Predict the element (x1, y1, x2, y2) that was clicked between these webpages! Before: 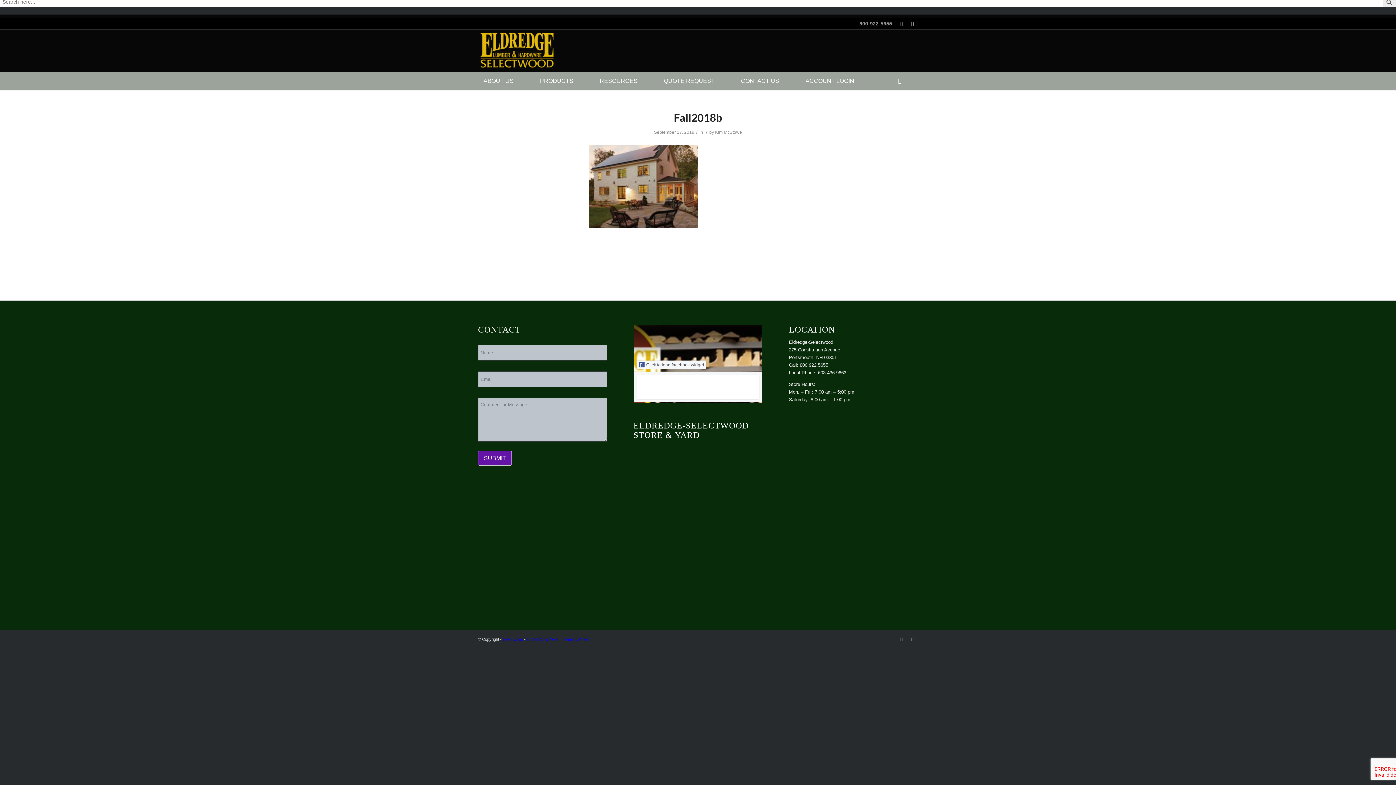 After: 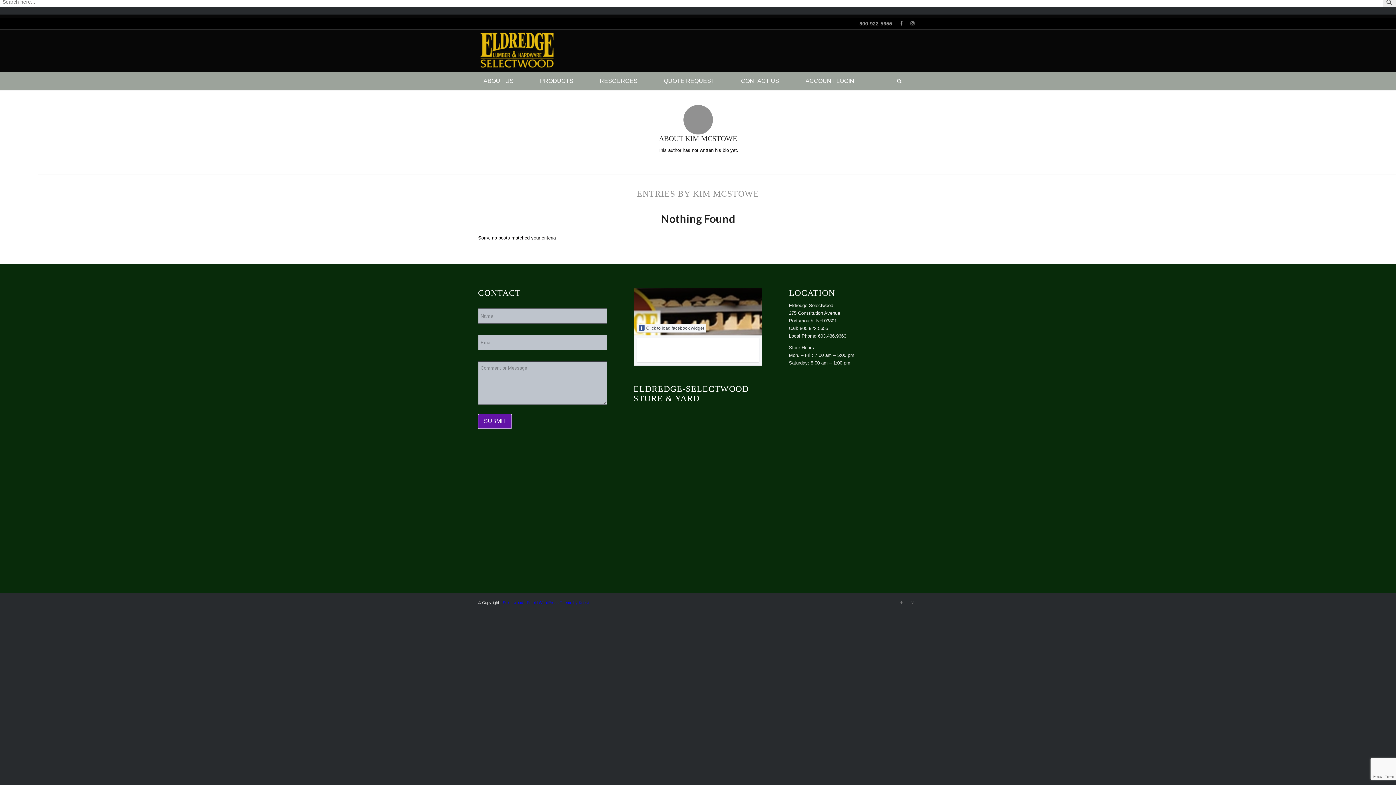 Action: bbox: (715, 129, 742, 134) label: Kim McStowe